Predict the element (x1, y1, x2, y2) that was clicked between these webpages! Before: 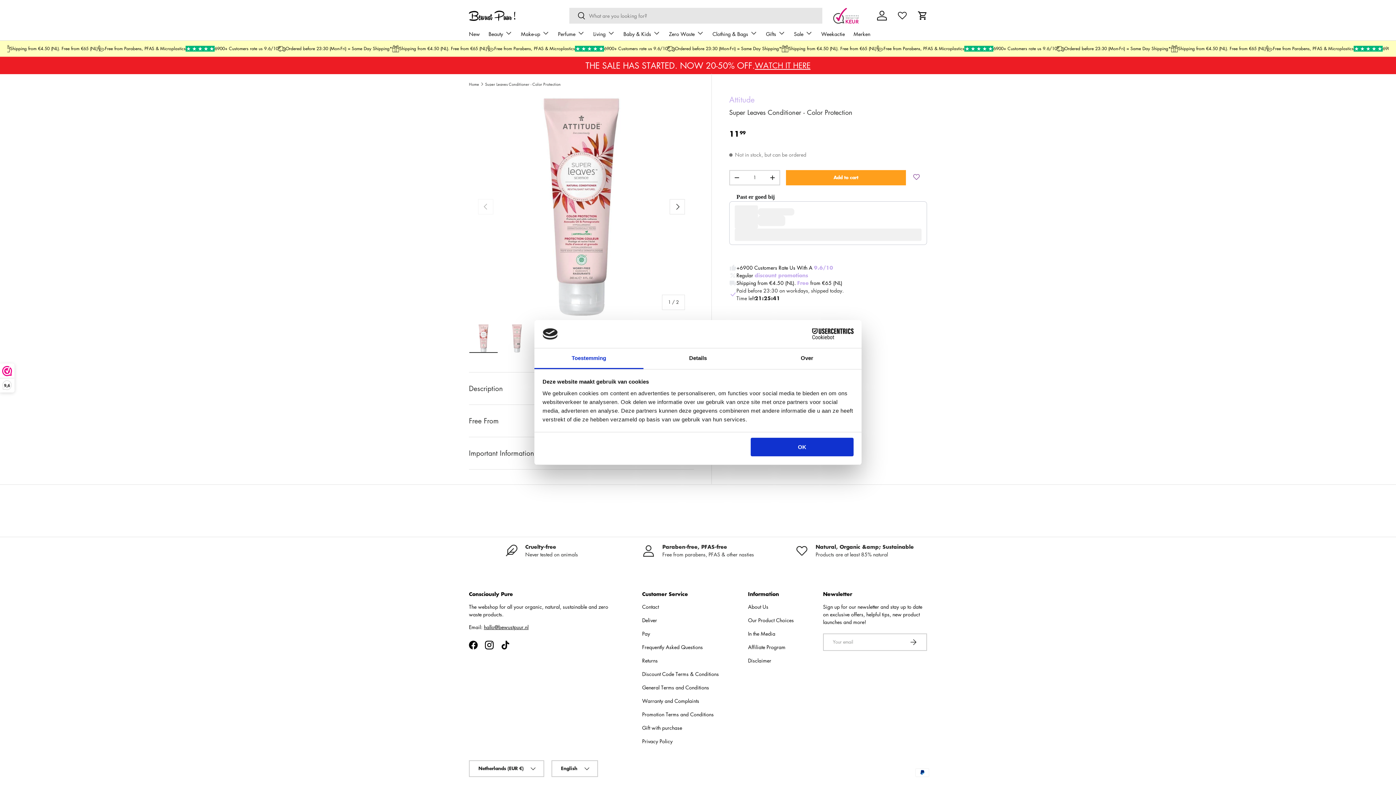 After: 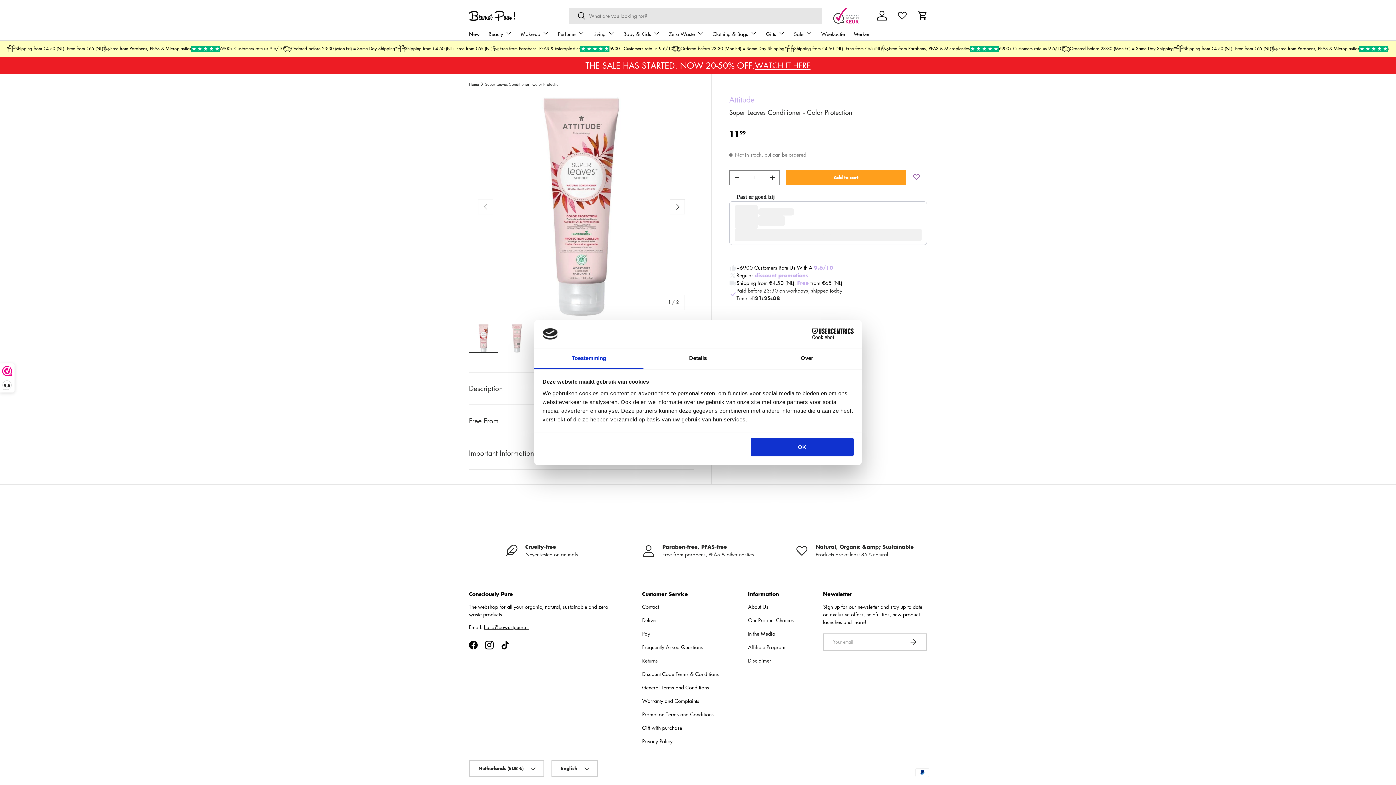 Action: label: - bbox: (730, 172, 743, 183)